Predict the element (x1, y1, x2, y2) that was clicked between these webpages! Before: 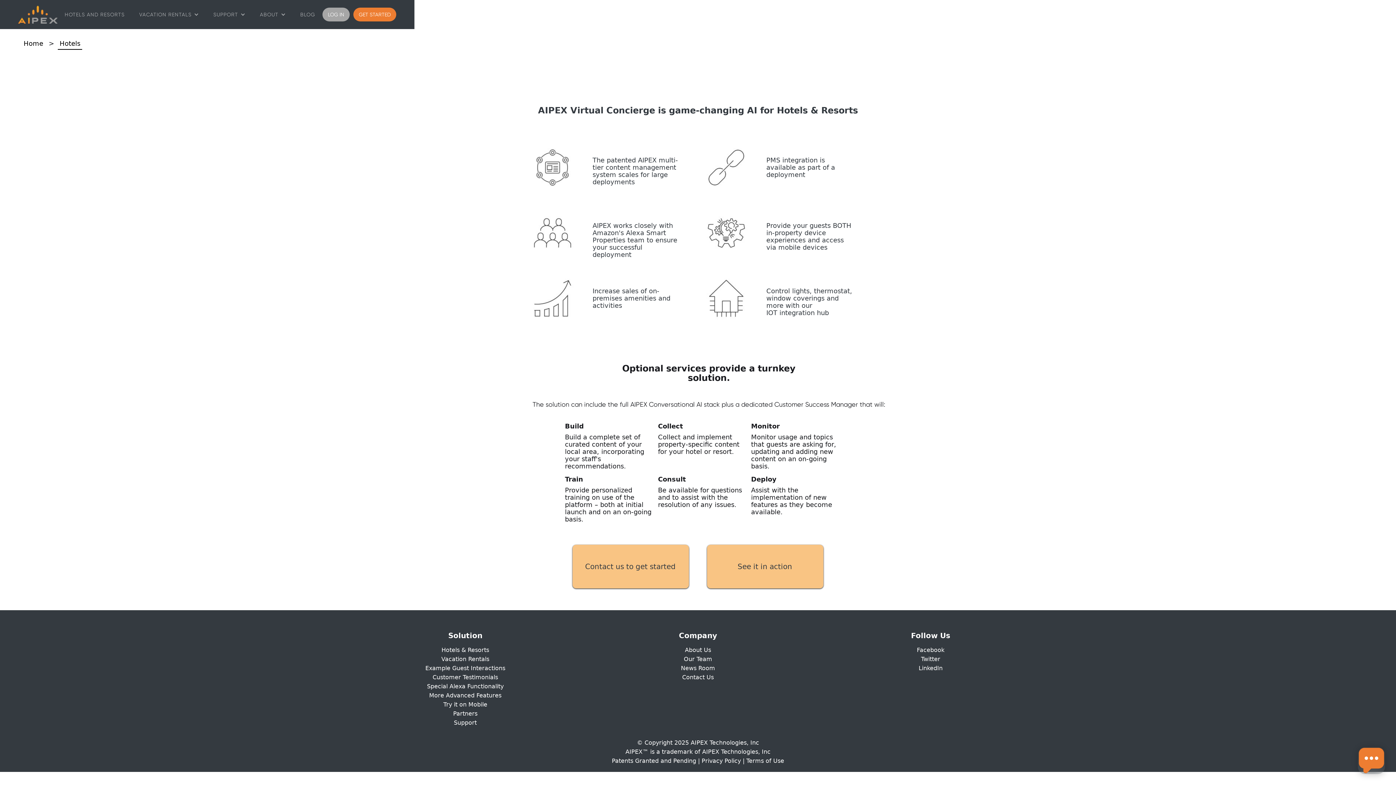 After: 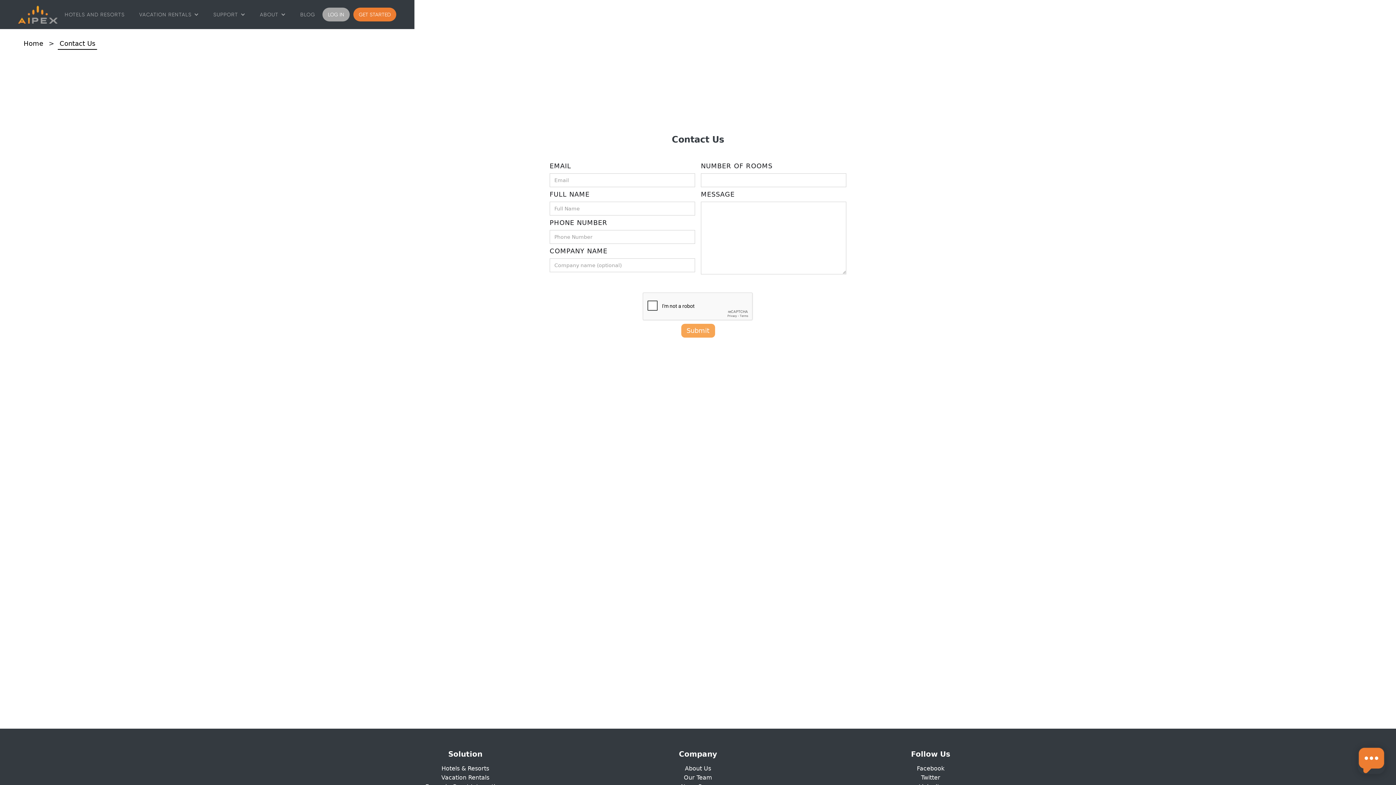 Action: bbox: (572, 545, 689, 588) label: Contact us to get started